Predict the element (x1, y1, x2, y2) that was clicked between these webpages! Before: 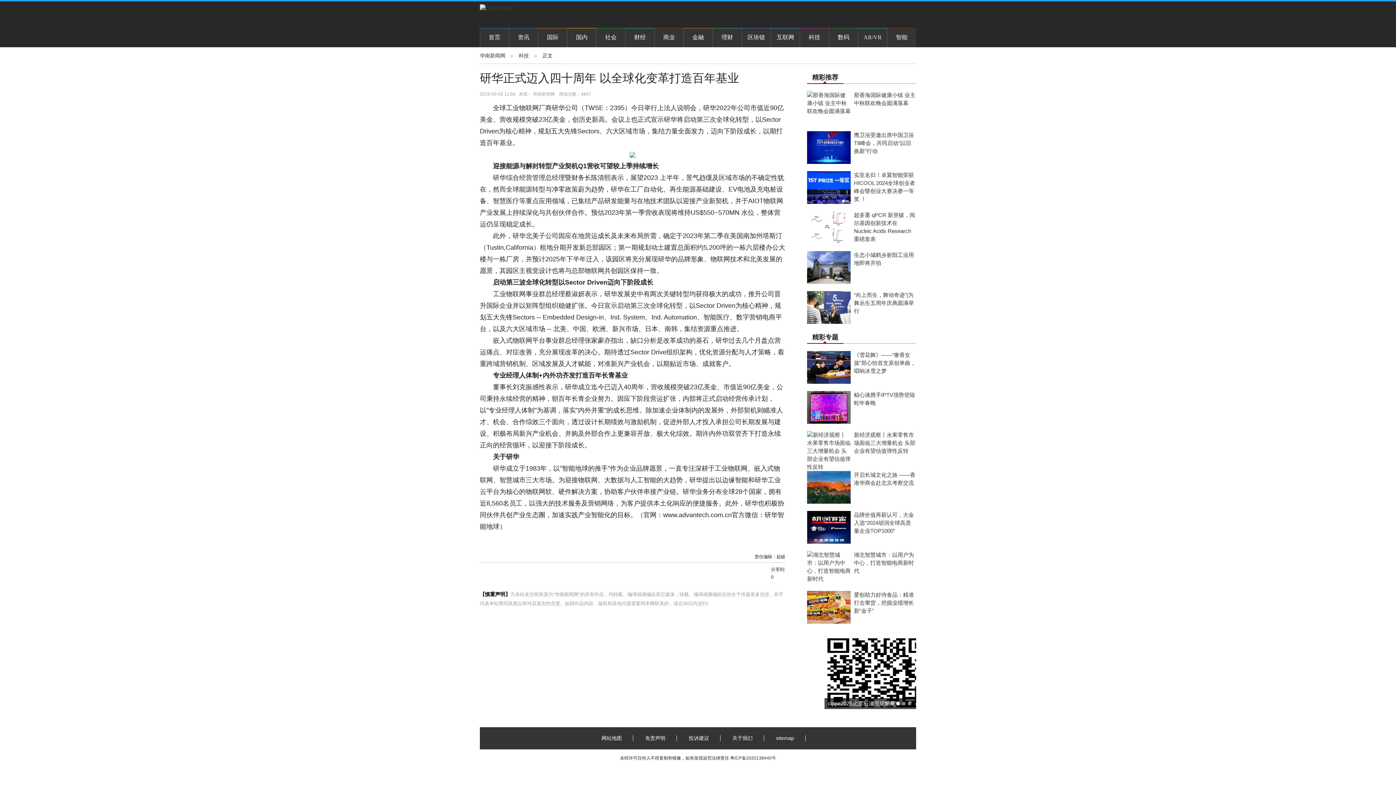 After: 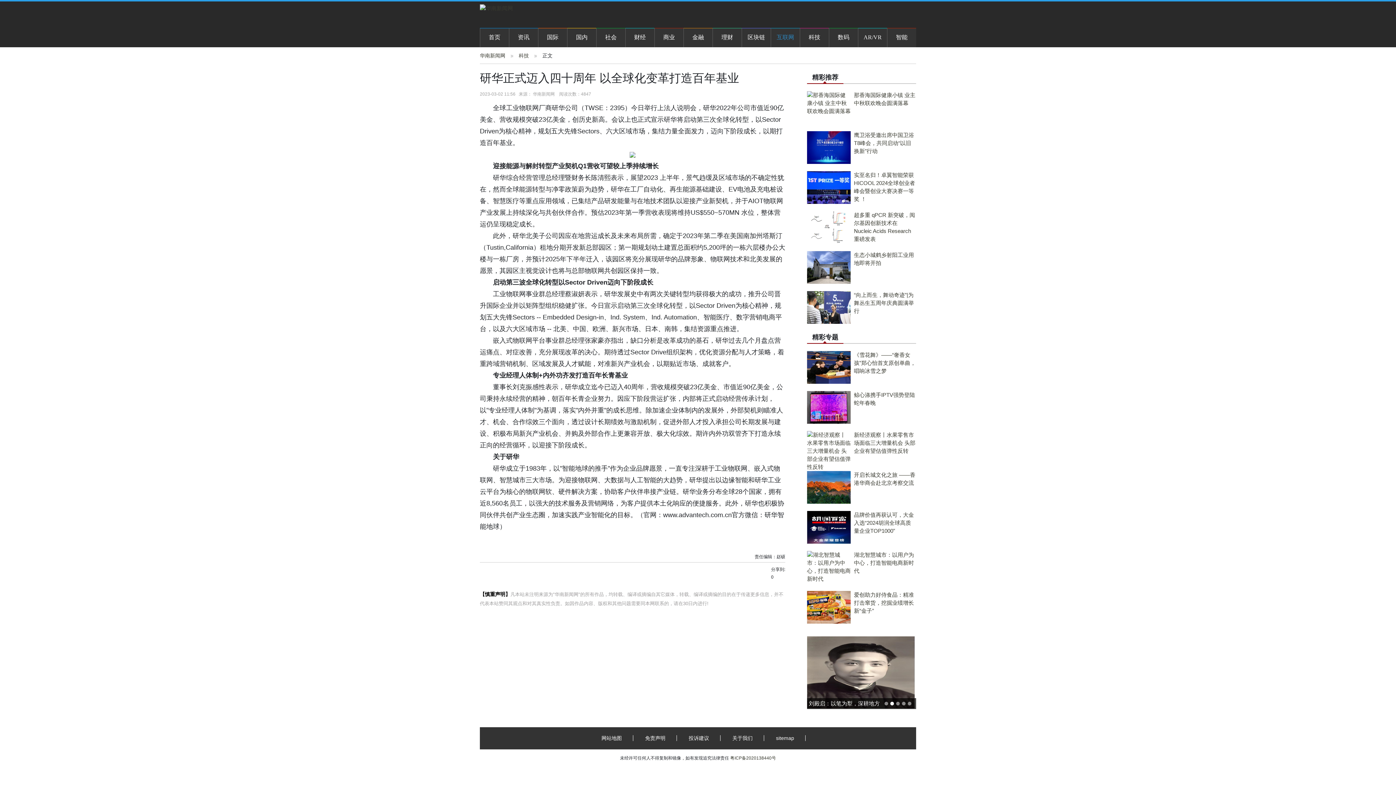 Action: label: 互联网 bbox: (776, 34, 794, 40)